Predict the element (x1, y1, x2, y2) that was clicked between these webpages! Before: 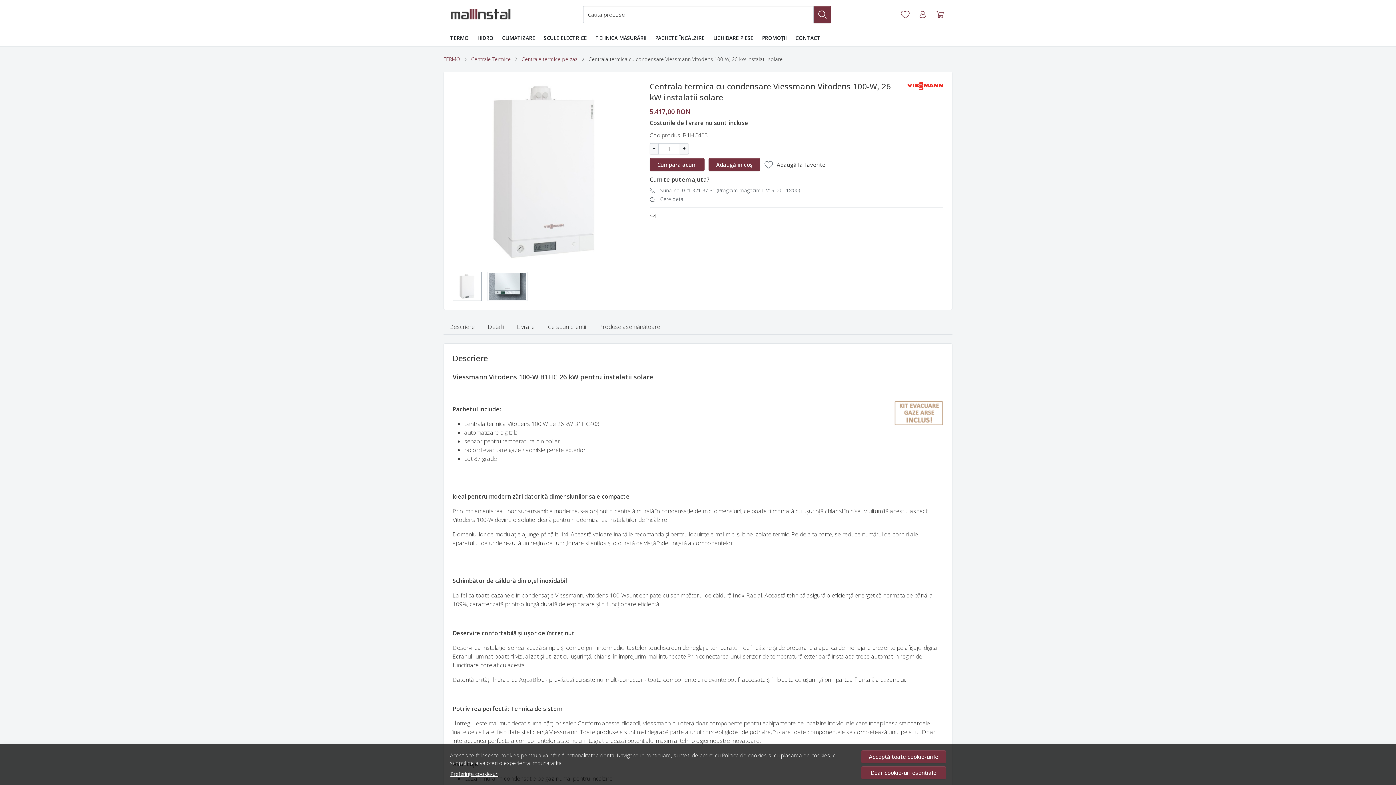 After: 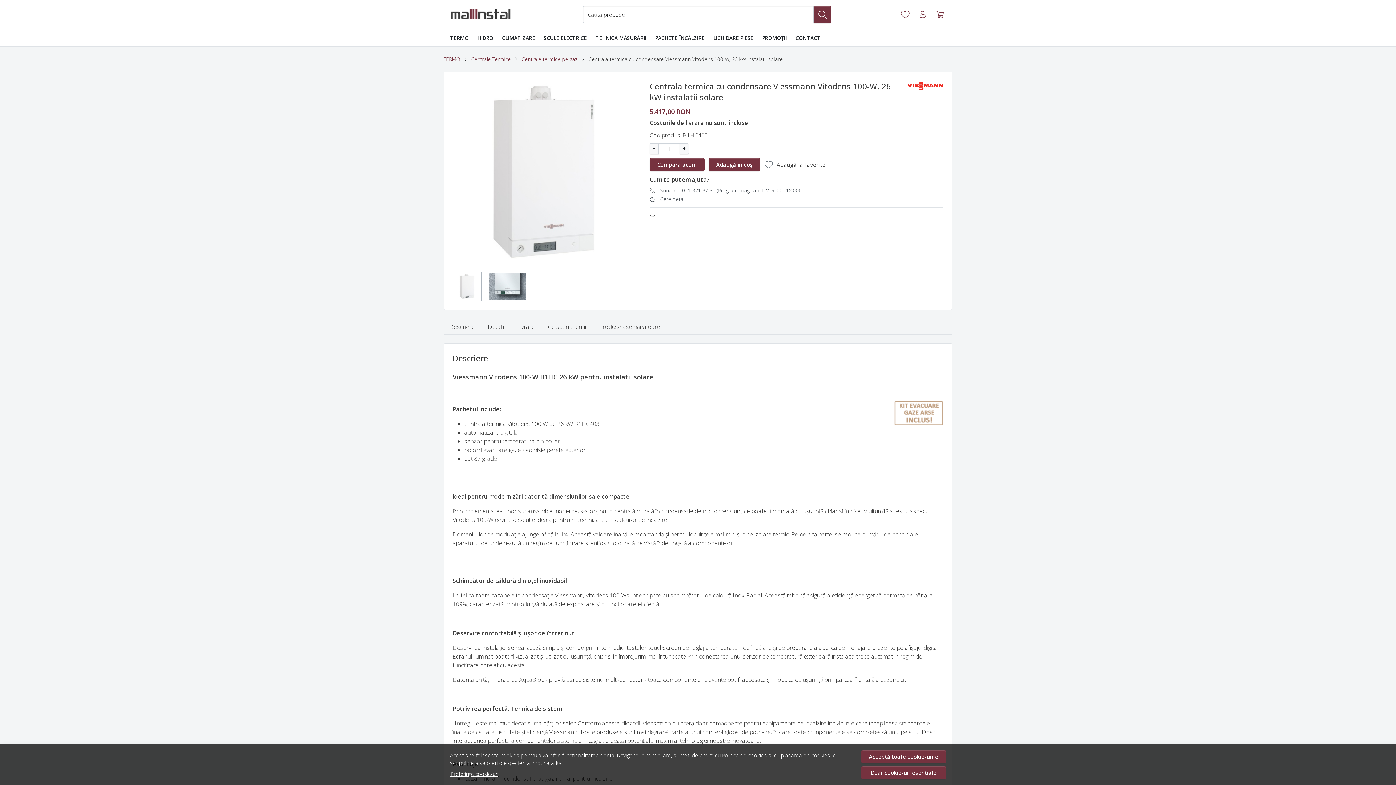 Action: bbox: (649, 186, 658, 193)